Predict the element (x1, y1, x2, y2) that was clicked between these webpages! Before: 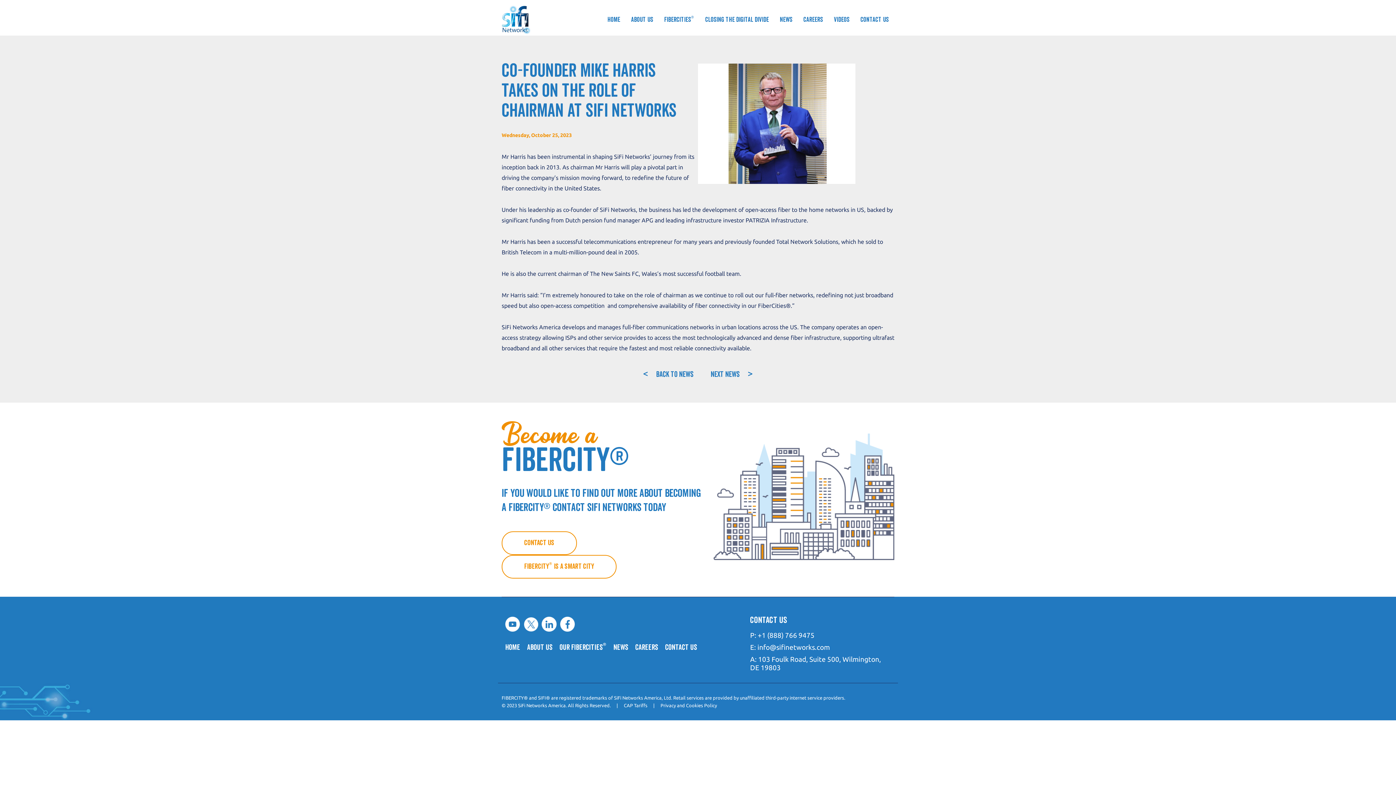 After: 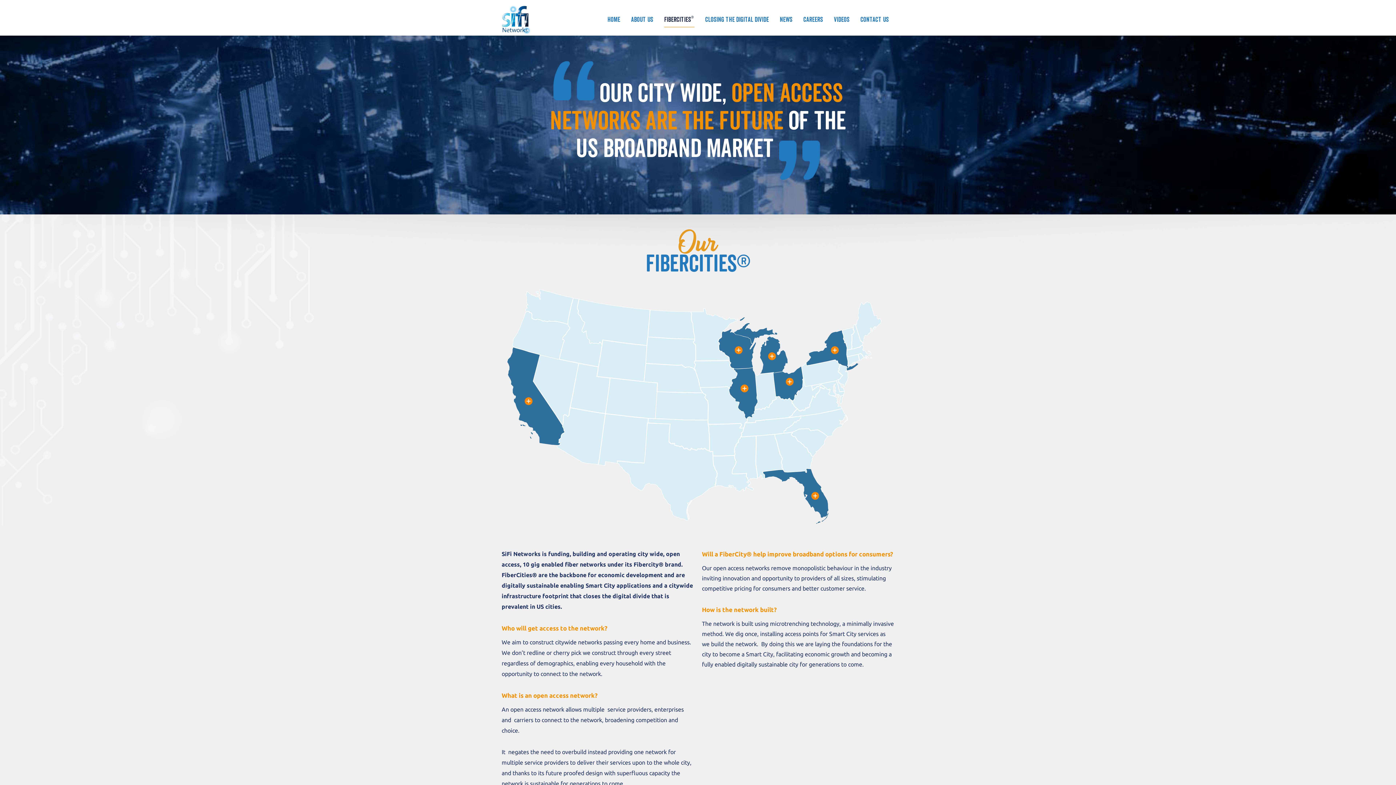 Action: label: Our FiberCities® bbox: (559, 642, 606, 652)